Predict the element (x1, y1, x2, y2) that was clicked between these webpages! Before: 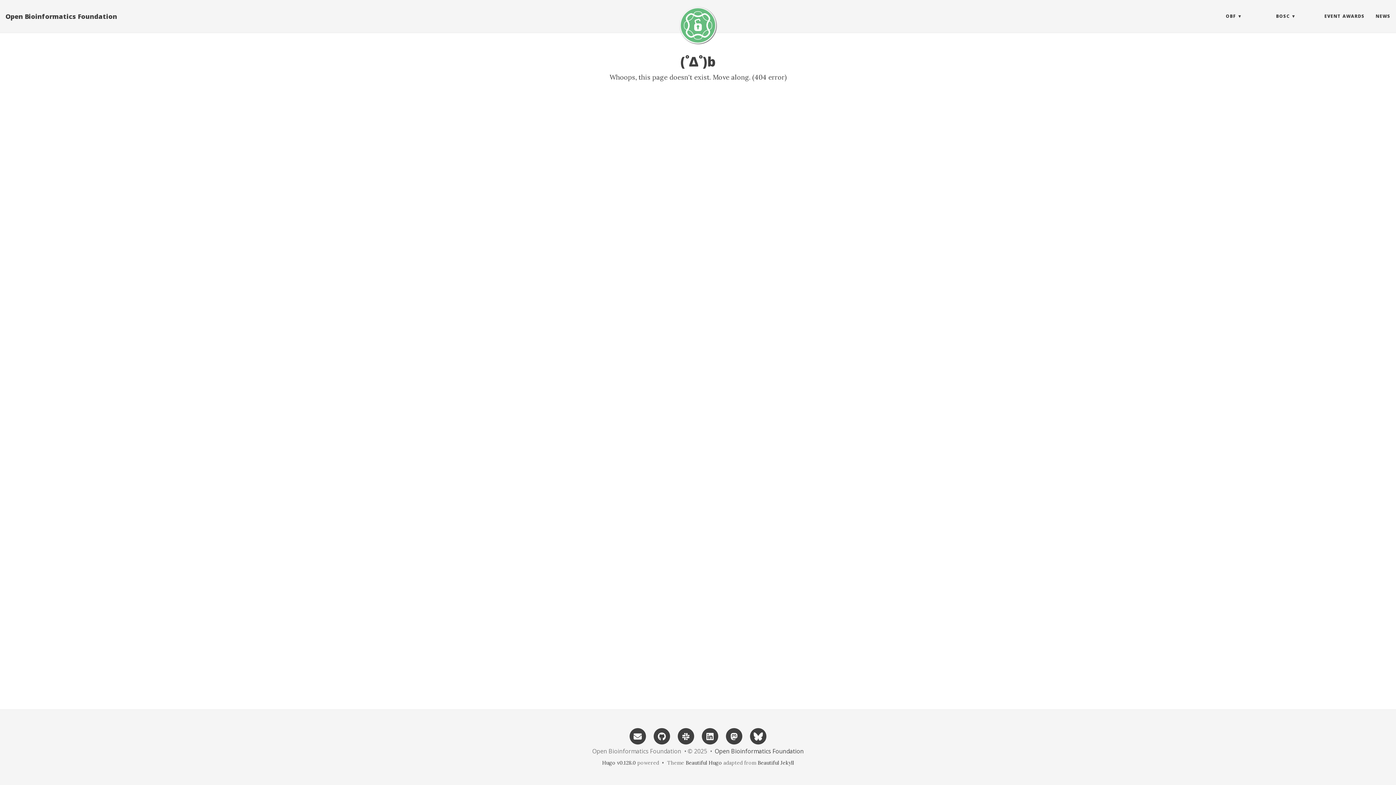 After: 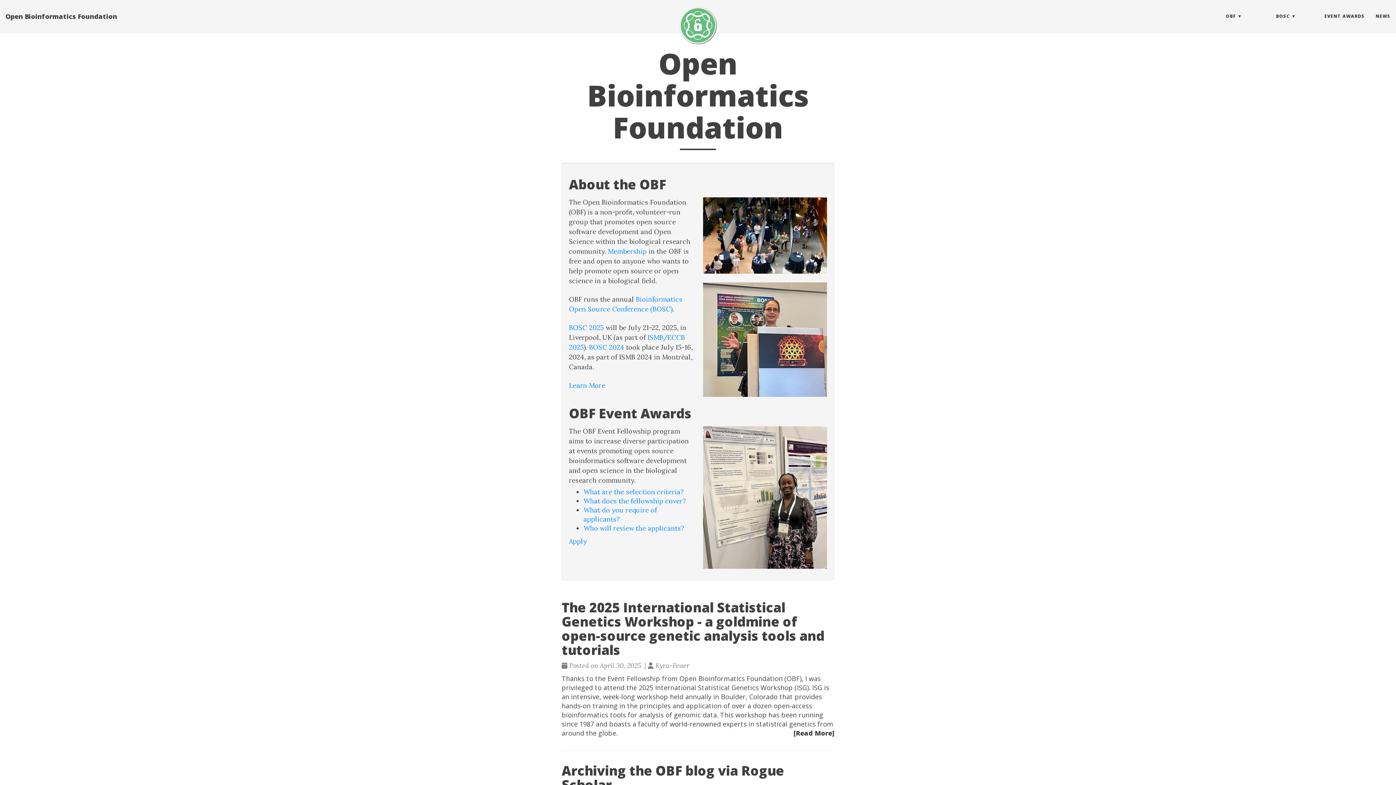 Action: label: Open Bioinformatics Foundation bbox: (0, 7, 122, 25)